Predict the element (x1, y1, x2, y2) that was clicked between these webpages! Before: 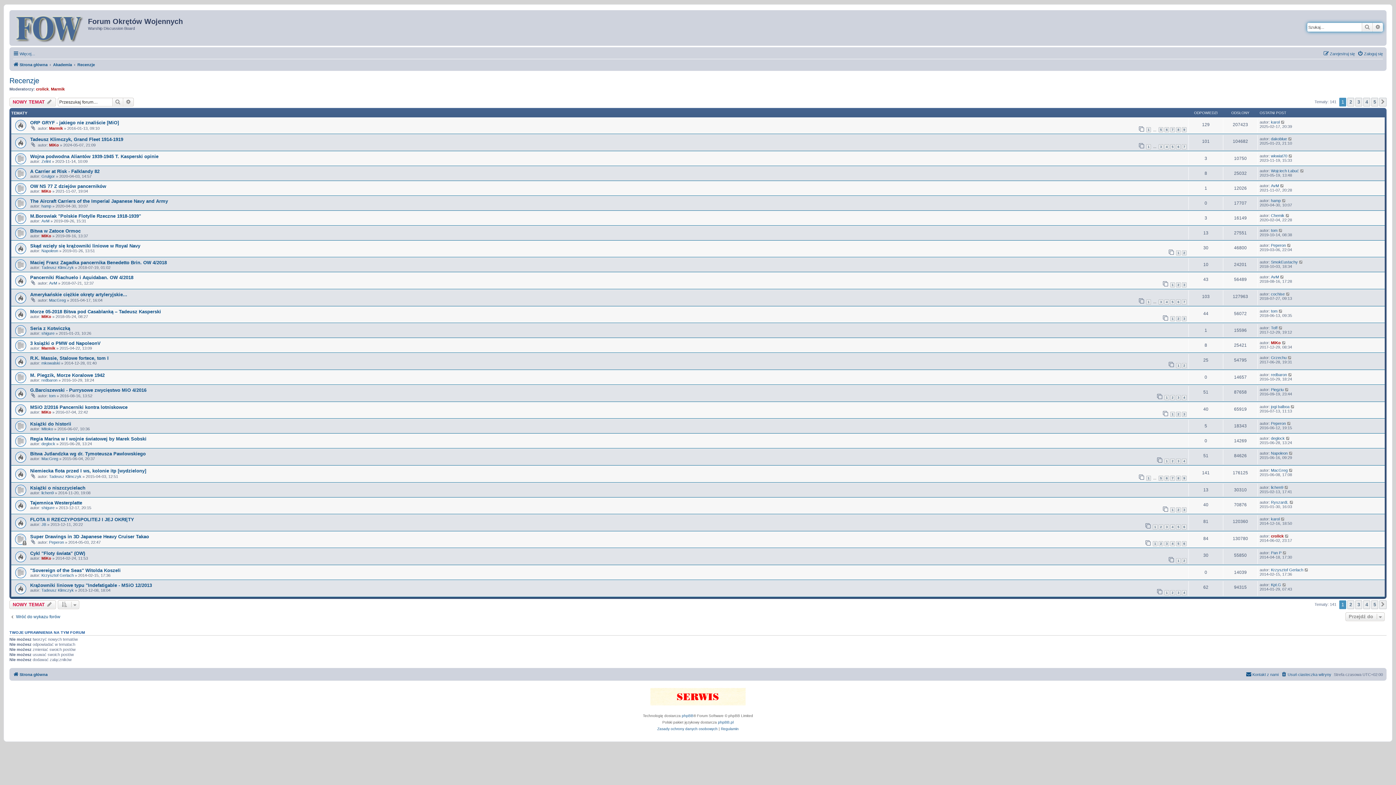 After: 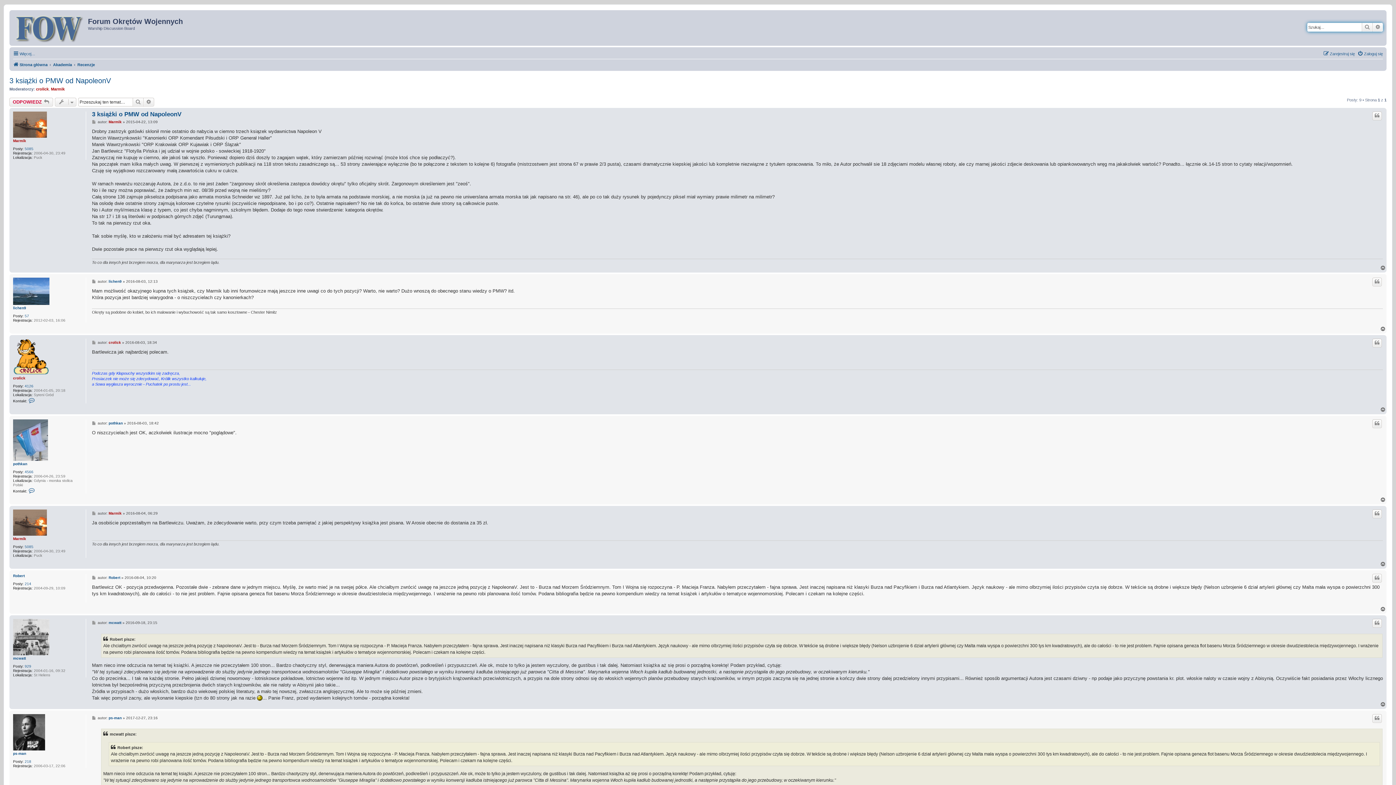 Action: bbox: (30, 340, 100, 346) label: 3 książki o PMW od NapoleonV